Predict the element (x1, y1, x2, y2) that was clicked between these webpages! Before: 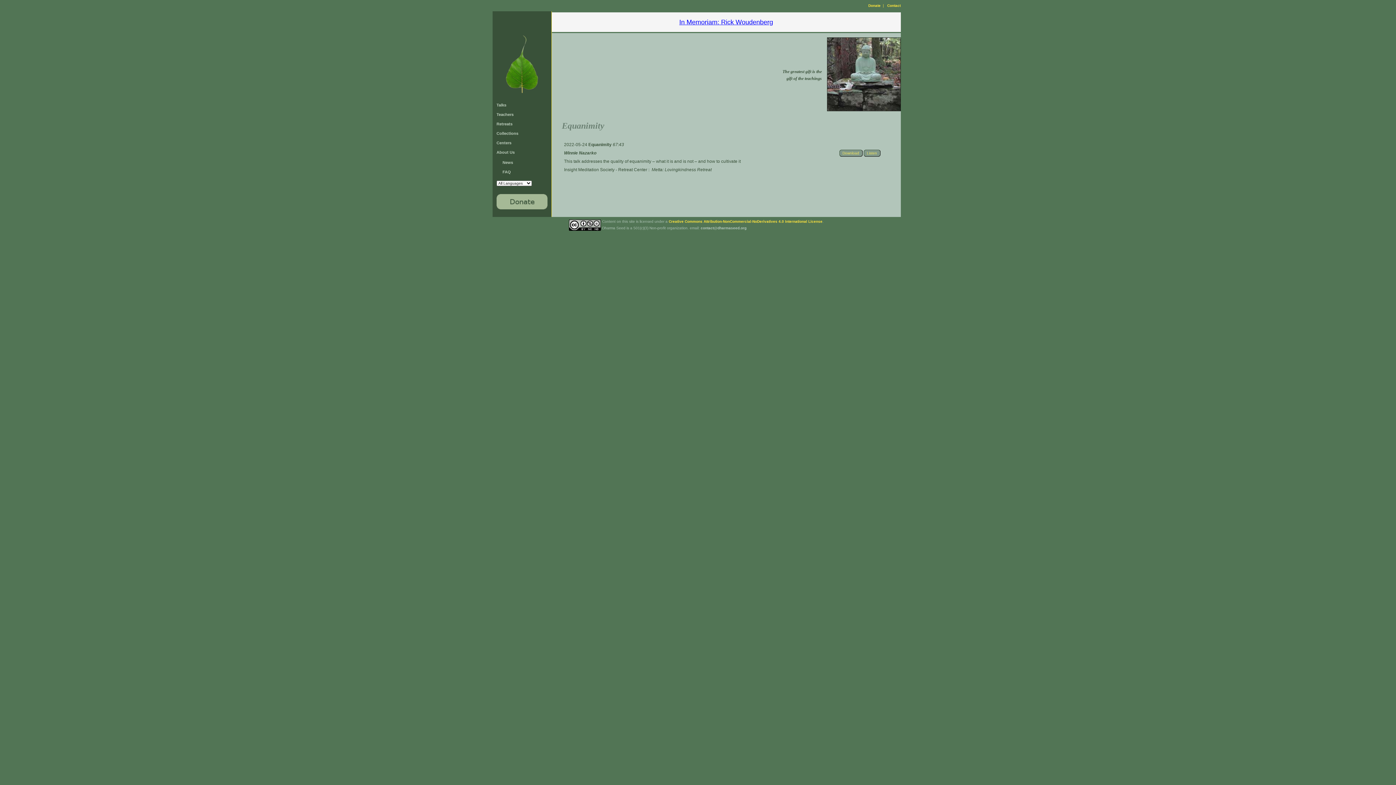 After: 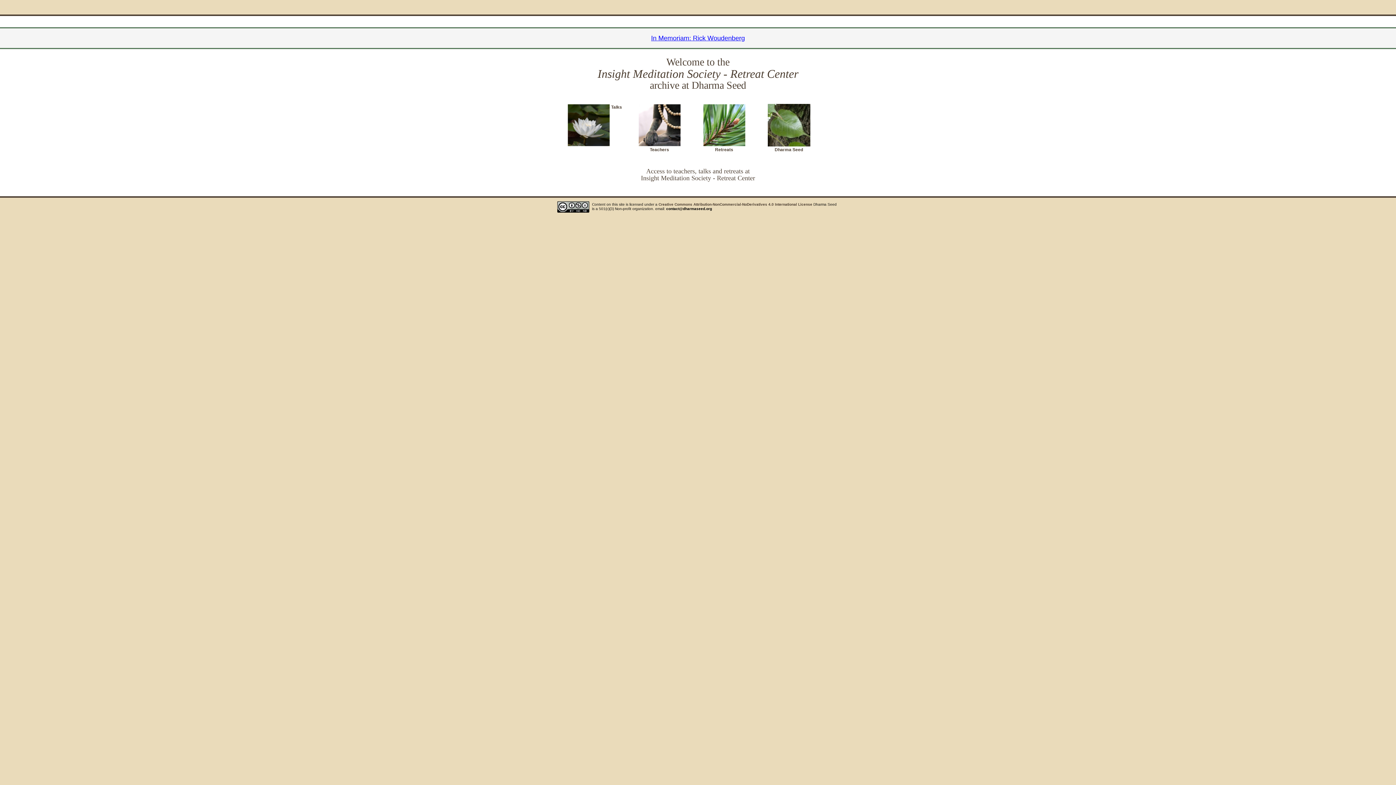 Action: label: Insight Meditation Society - Retreat Center bbox: (564, 167, 647, 172)